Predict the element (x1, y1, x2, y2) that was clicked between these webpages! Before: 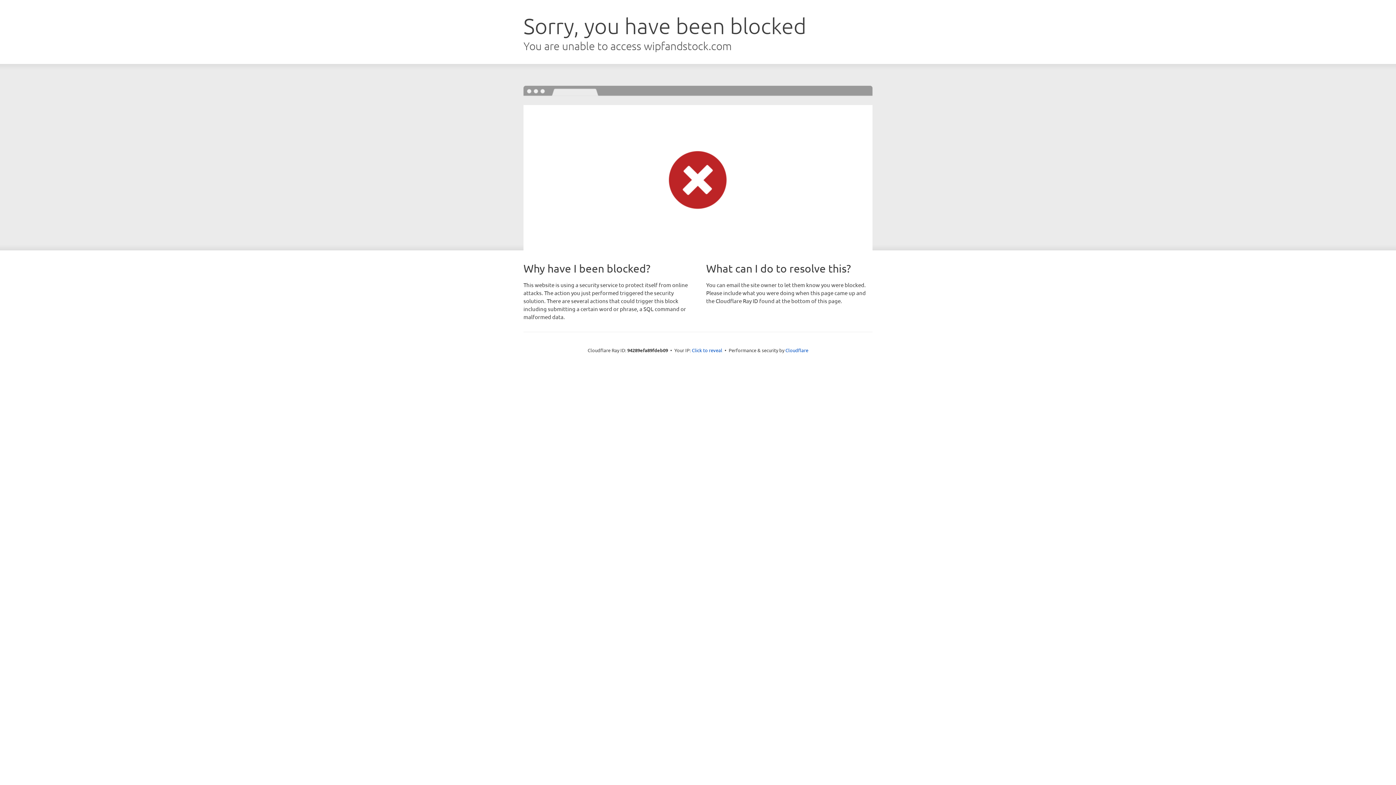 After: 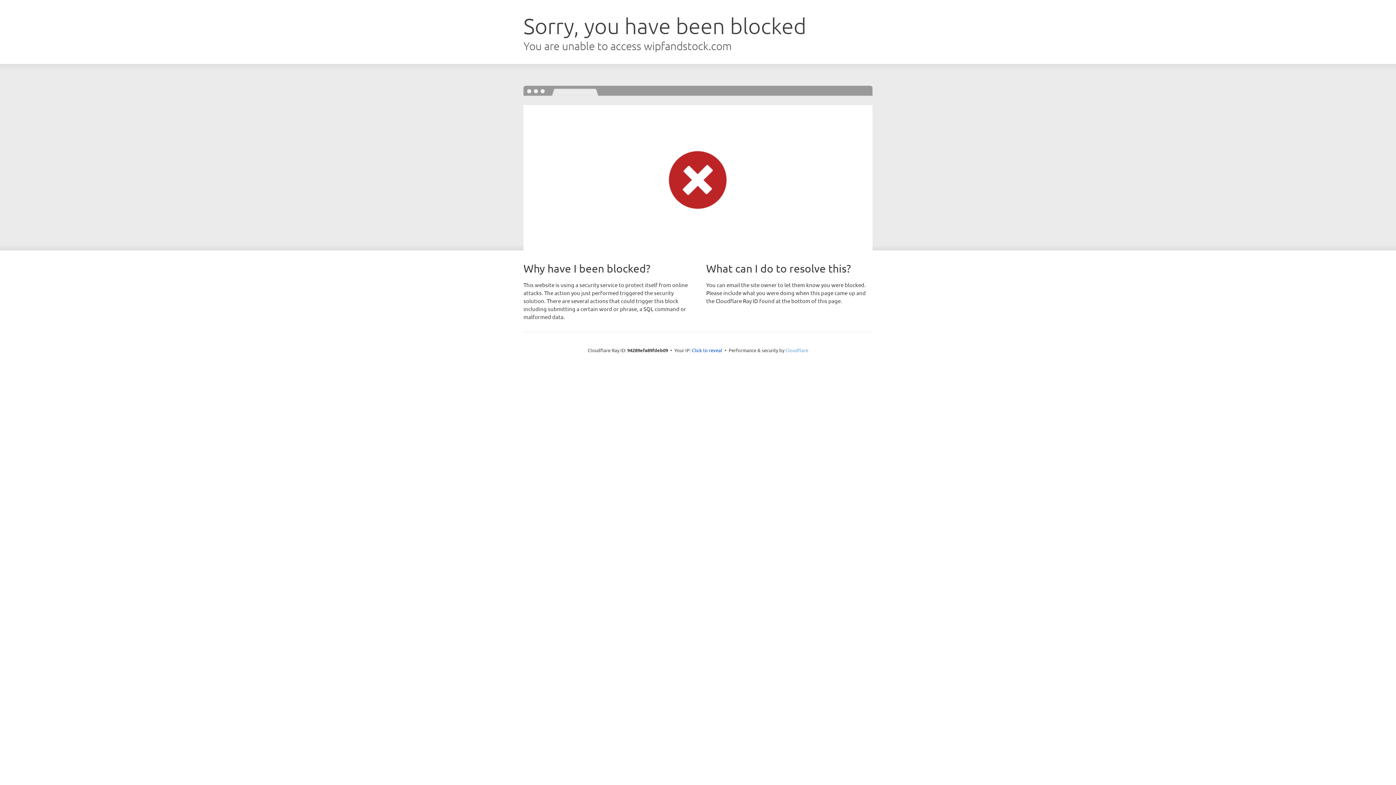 Action: label: Cloudflare bbox: (785, 347, 808, 353)